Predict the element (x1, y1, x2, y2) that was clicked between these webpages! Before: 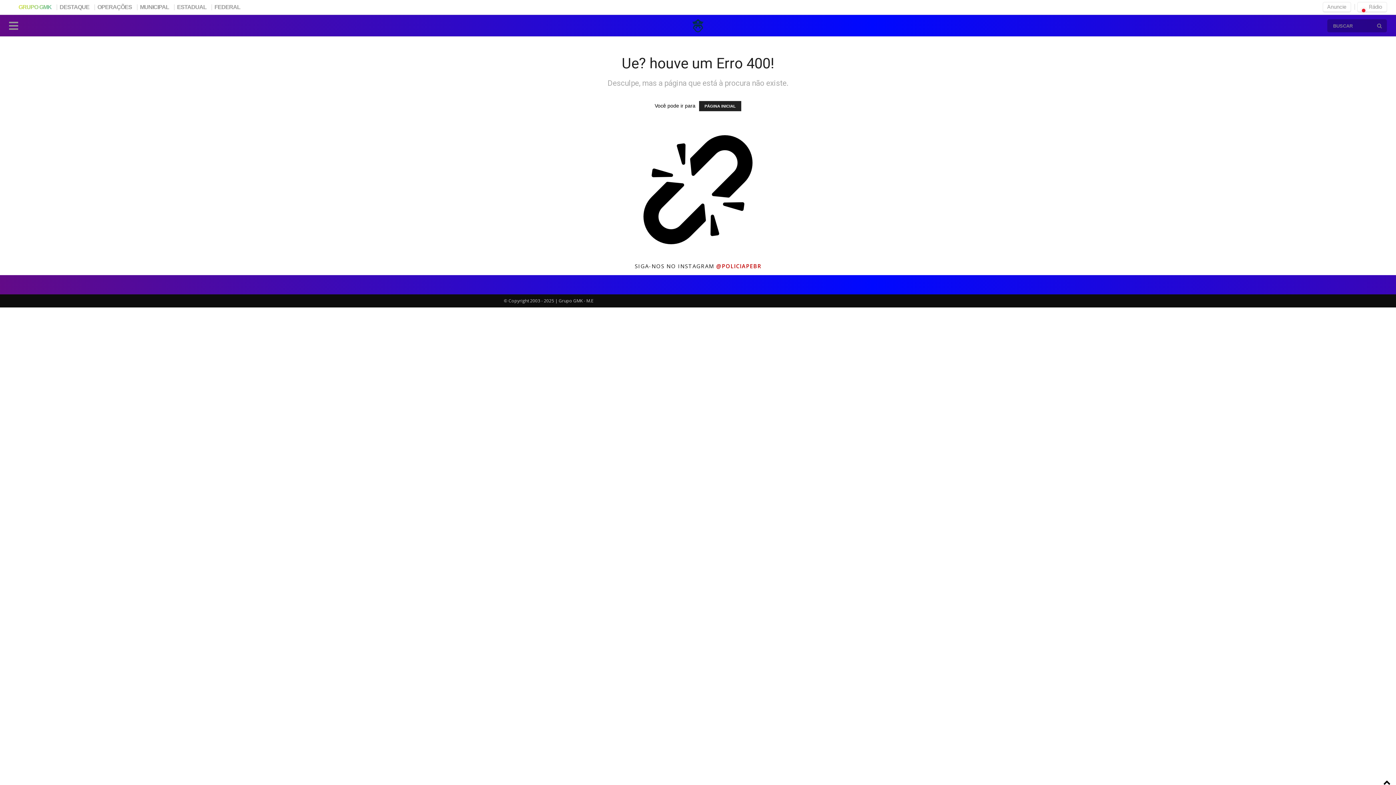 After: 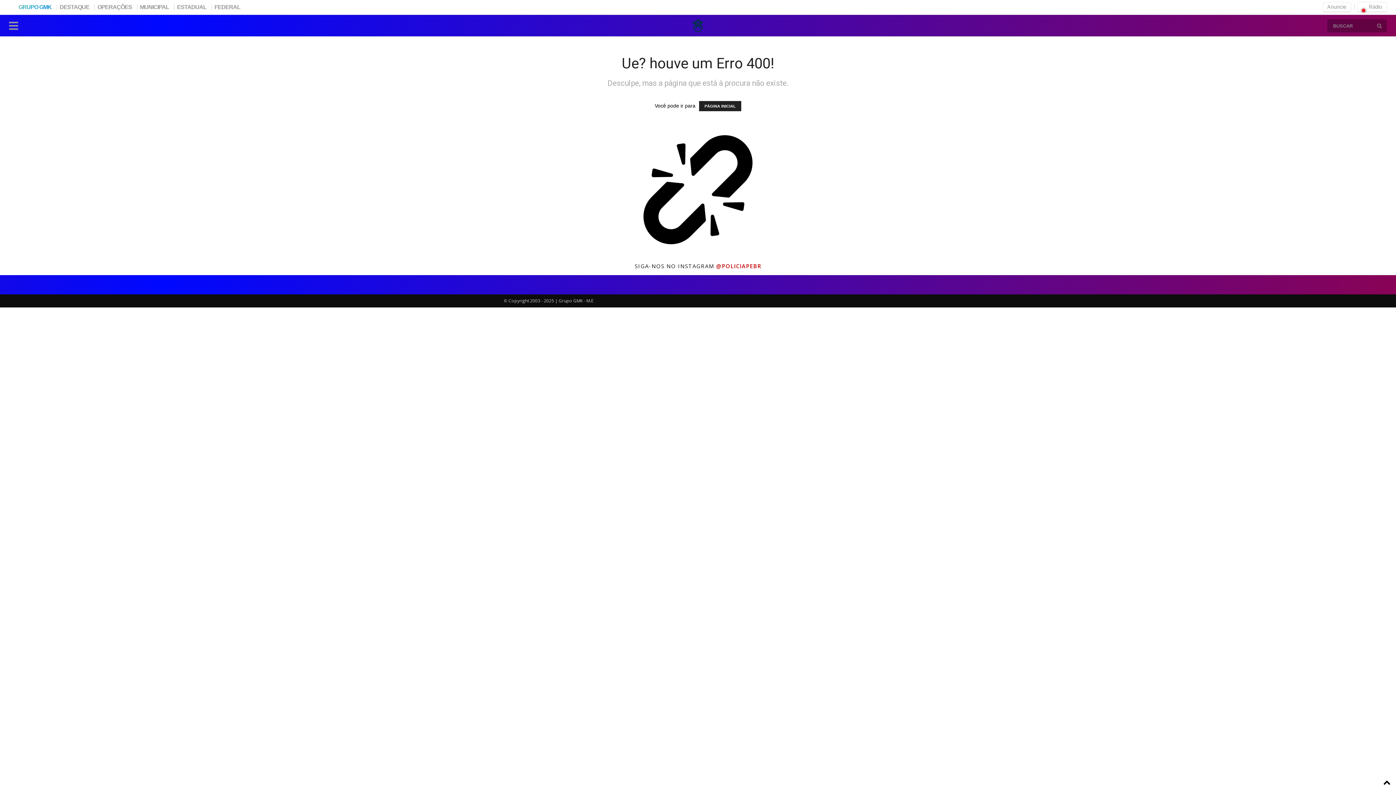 Action: bbox: (212, 0, 243, 10) label: FEDERAL